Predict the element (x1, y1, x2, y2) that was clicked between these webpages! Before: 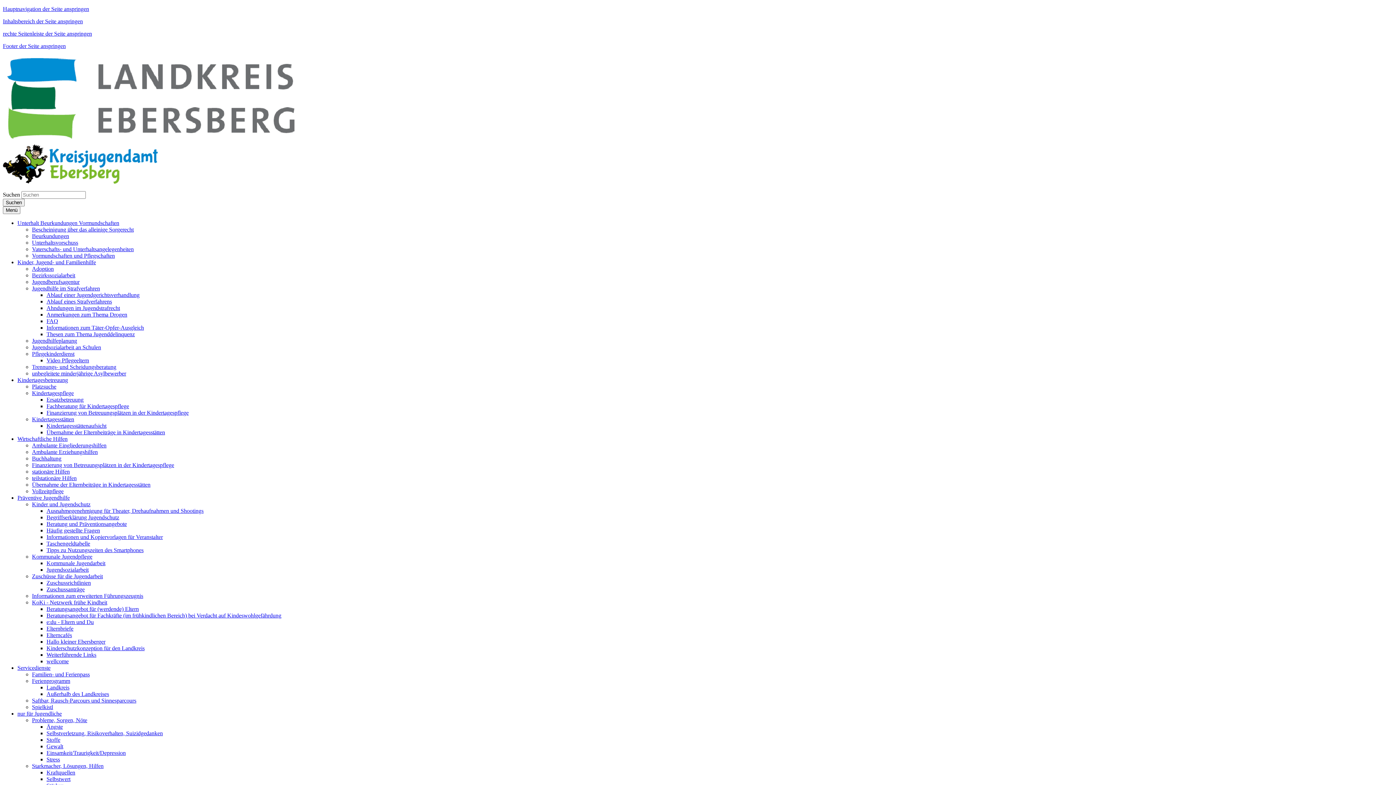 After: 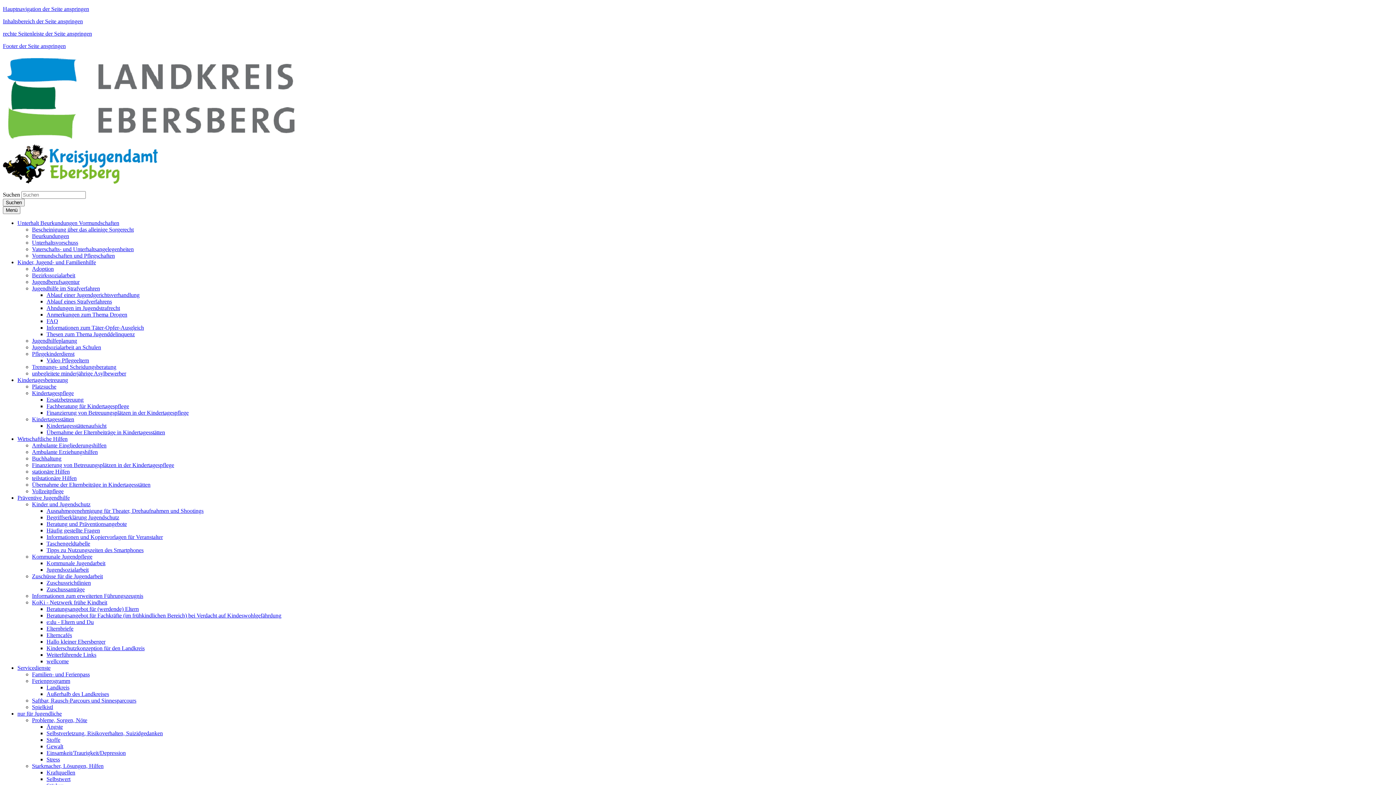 Action: label: Beratung und Präventionsangebote bbox: (46, 521, 126, 527)